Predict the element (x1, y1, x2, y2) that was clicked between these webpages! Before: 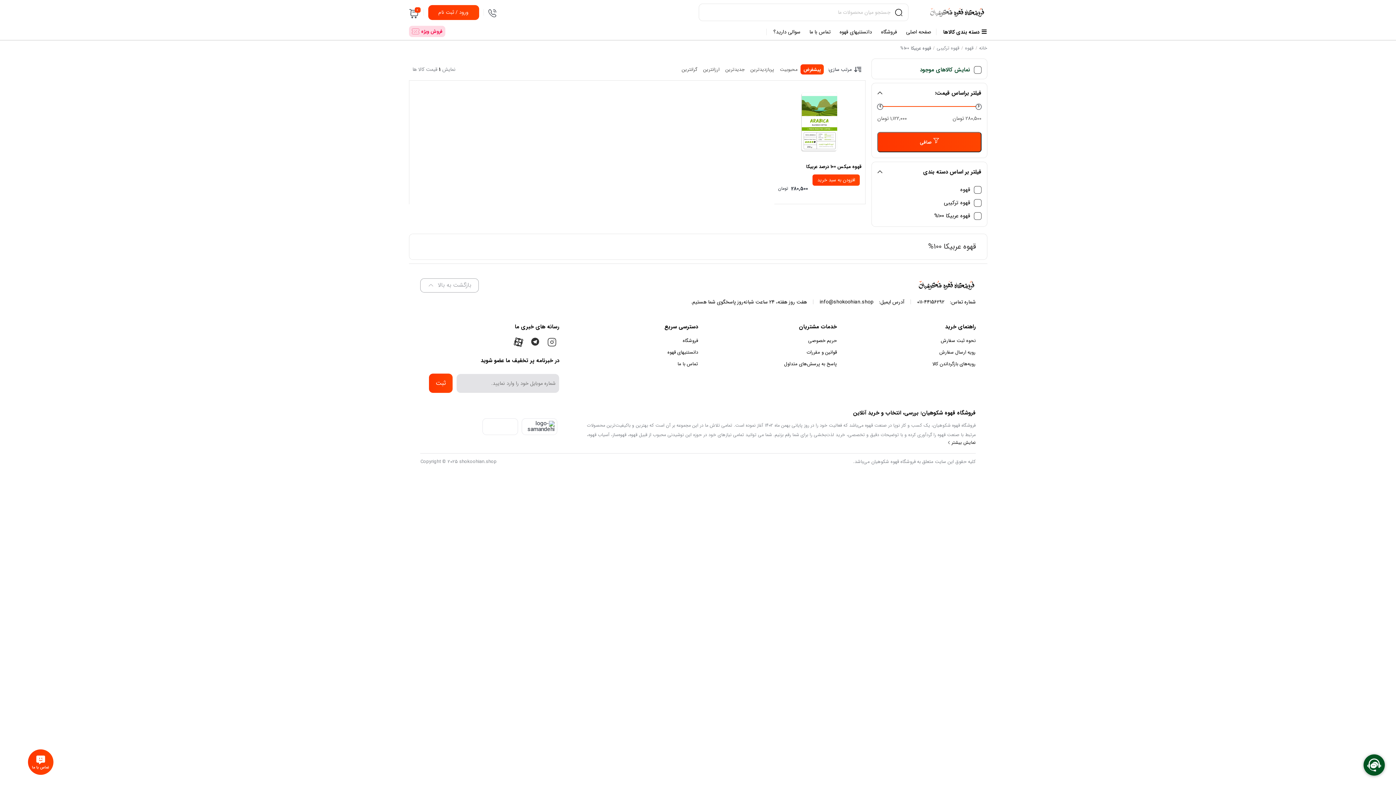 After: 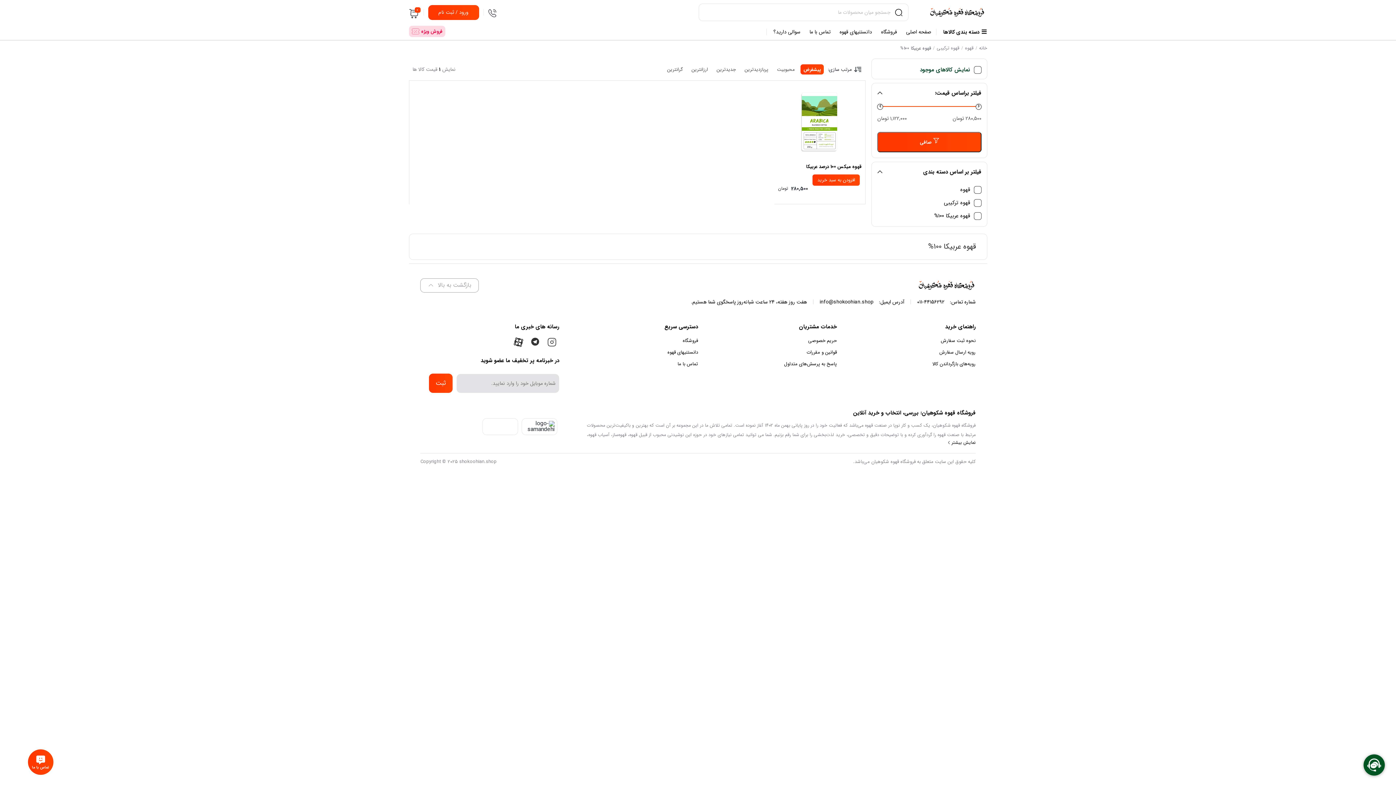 Action: label: پیشفرض bbox: (803, 65, 821, 73)